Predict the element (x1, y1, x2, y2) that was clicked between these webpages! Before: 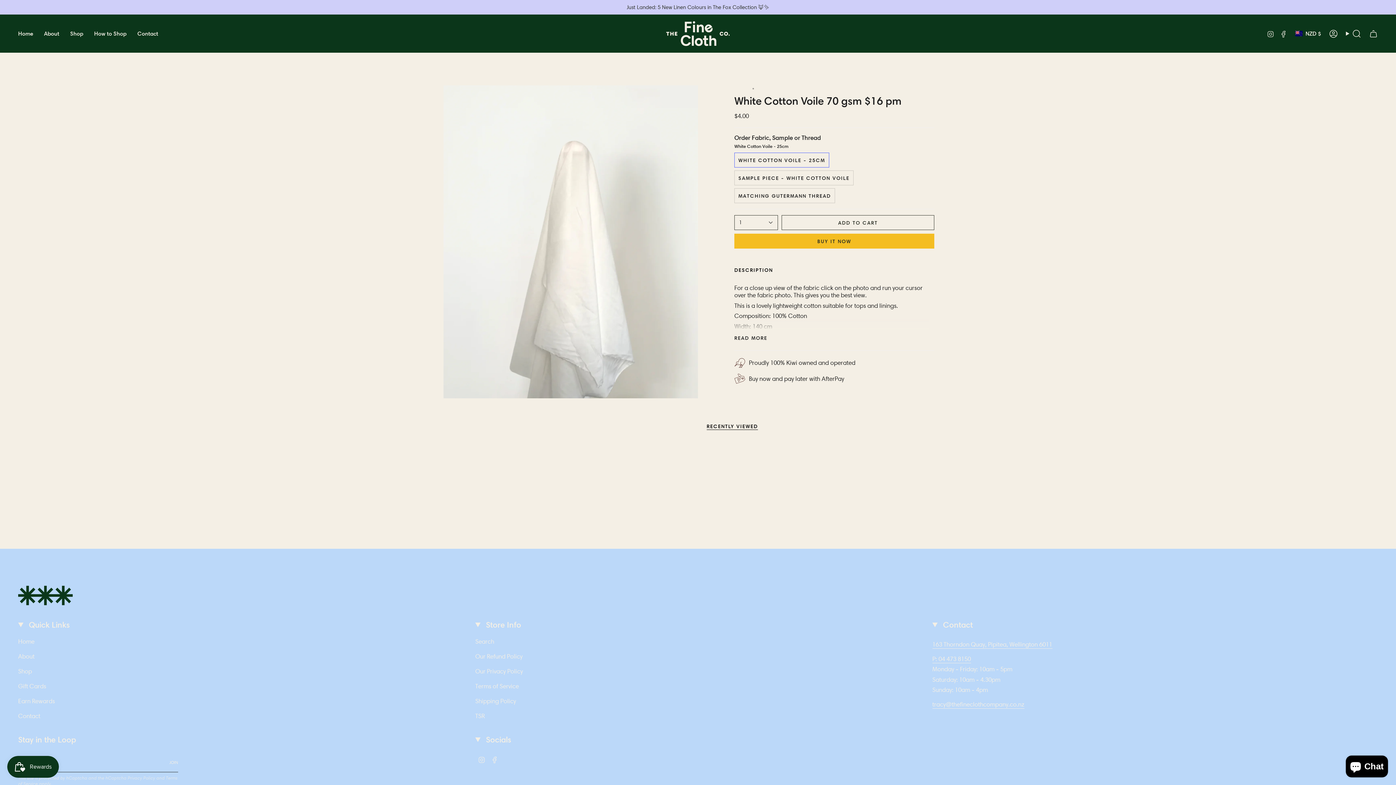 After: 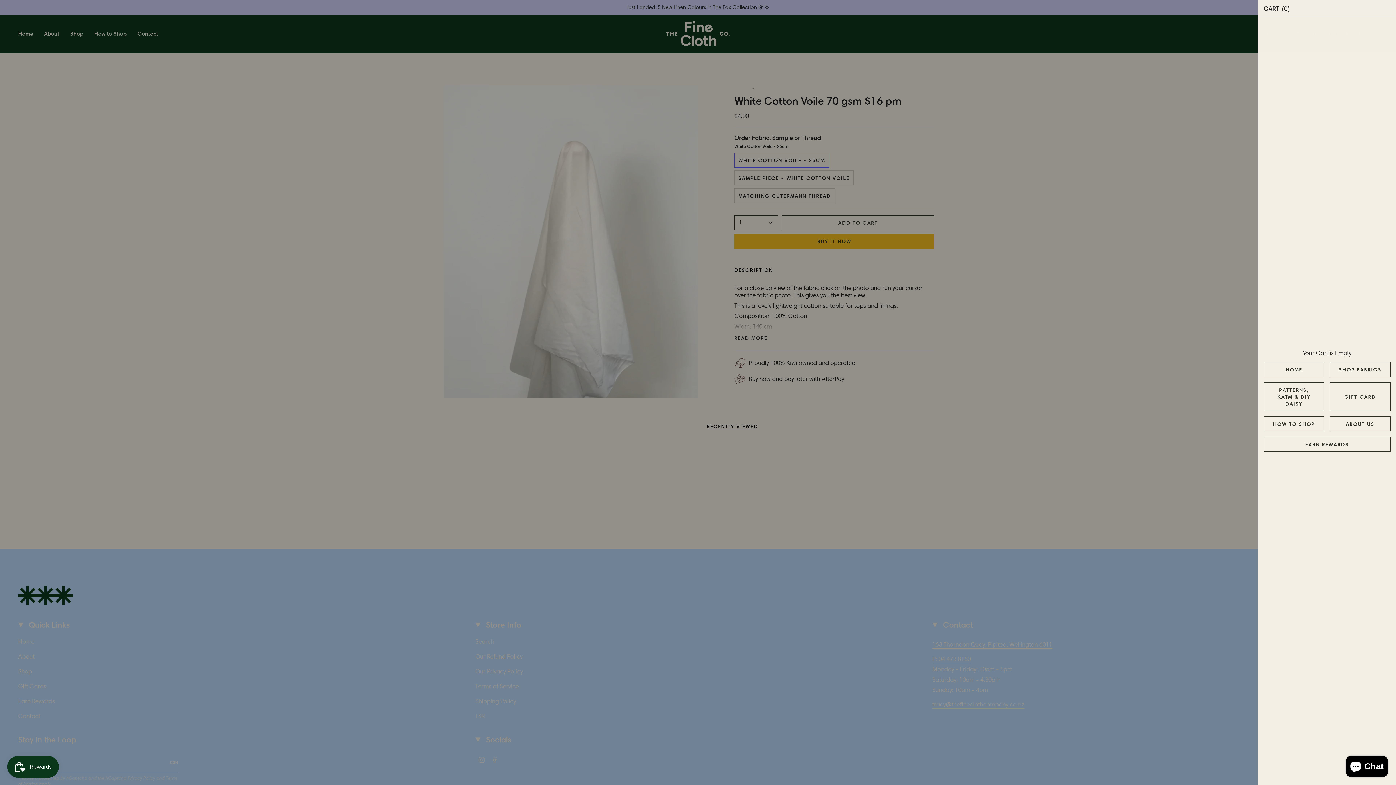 Action: label: Cart bbox: (1365, 27, 1382, 39)